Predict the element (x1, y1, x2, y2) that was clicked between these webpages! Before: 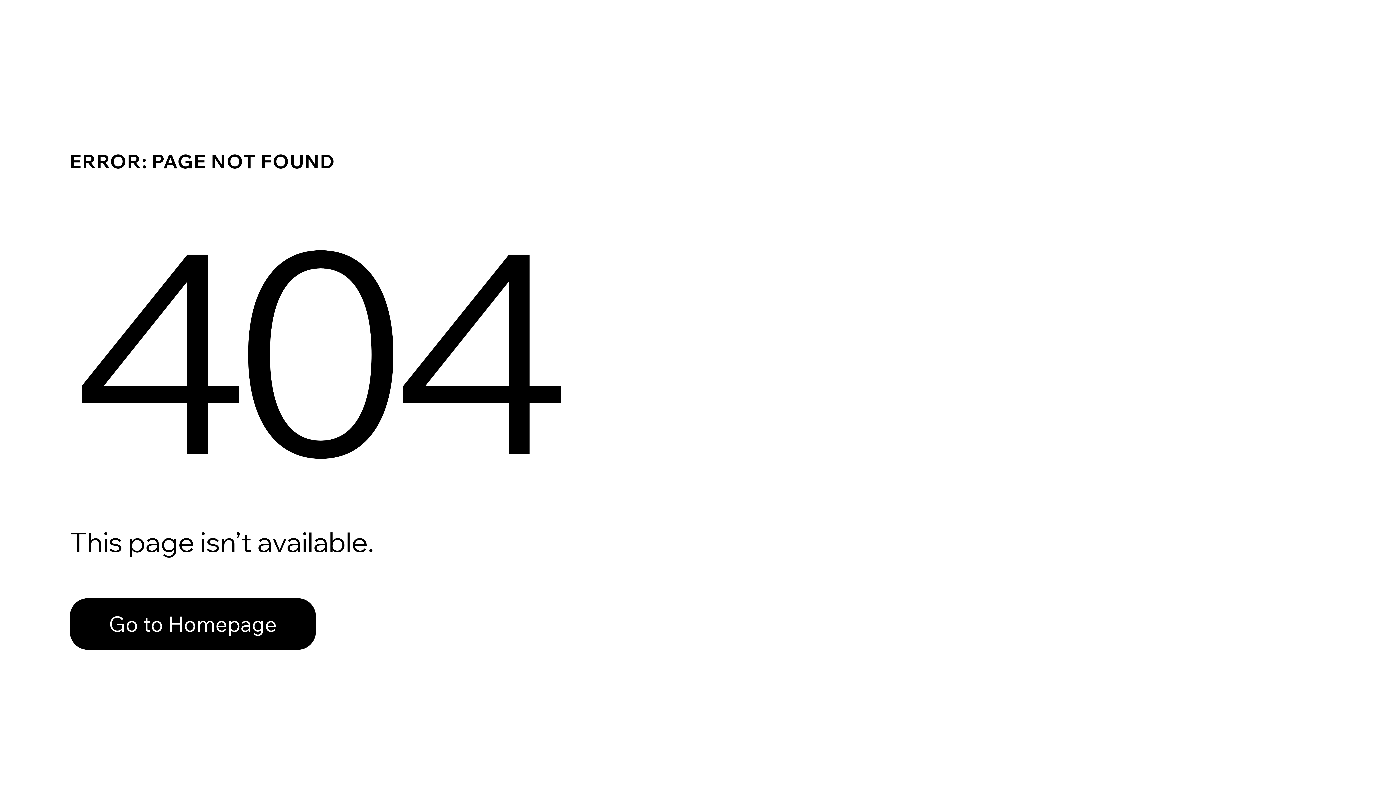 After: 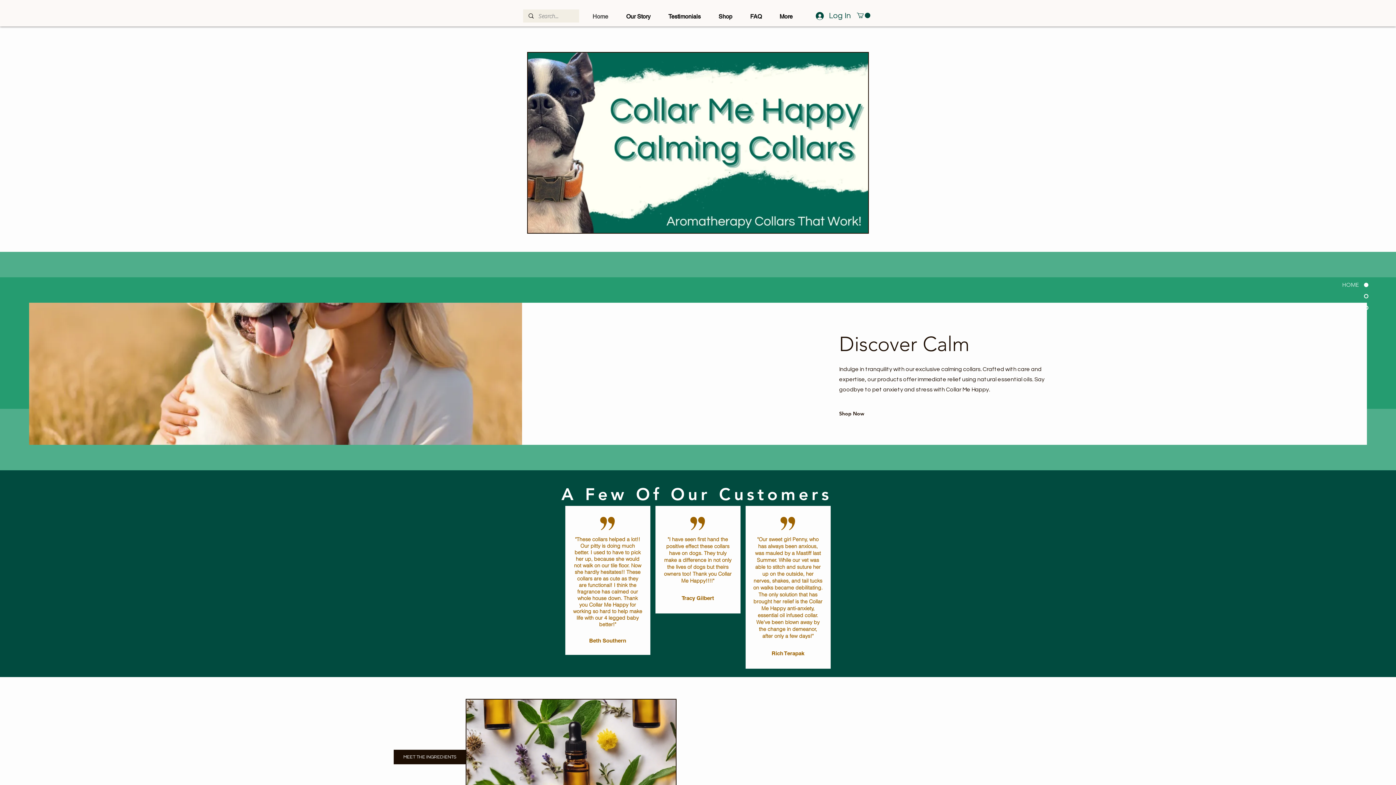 Action: bbox: (69, 582, 768, 659) label: Go to Homepage